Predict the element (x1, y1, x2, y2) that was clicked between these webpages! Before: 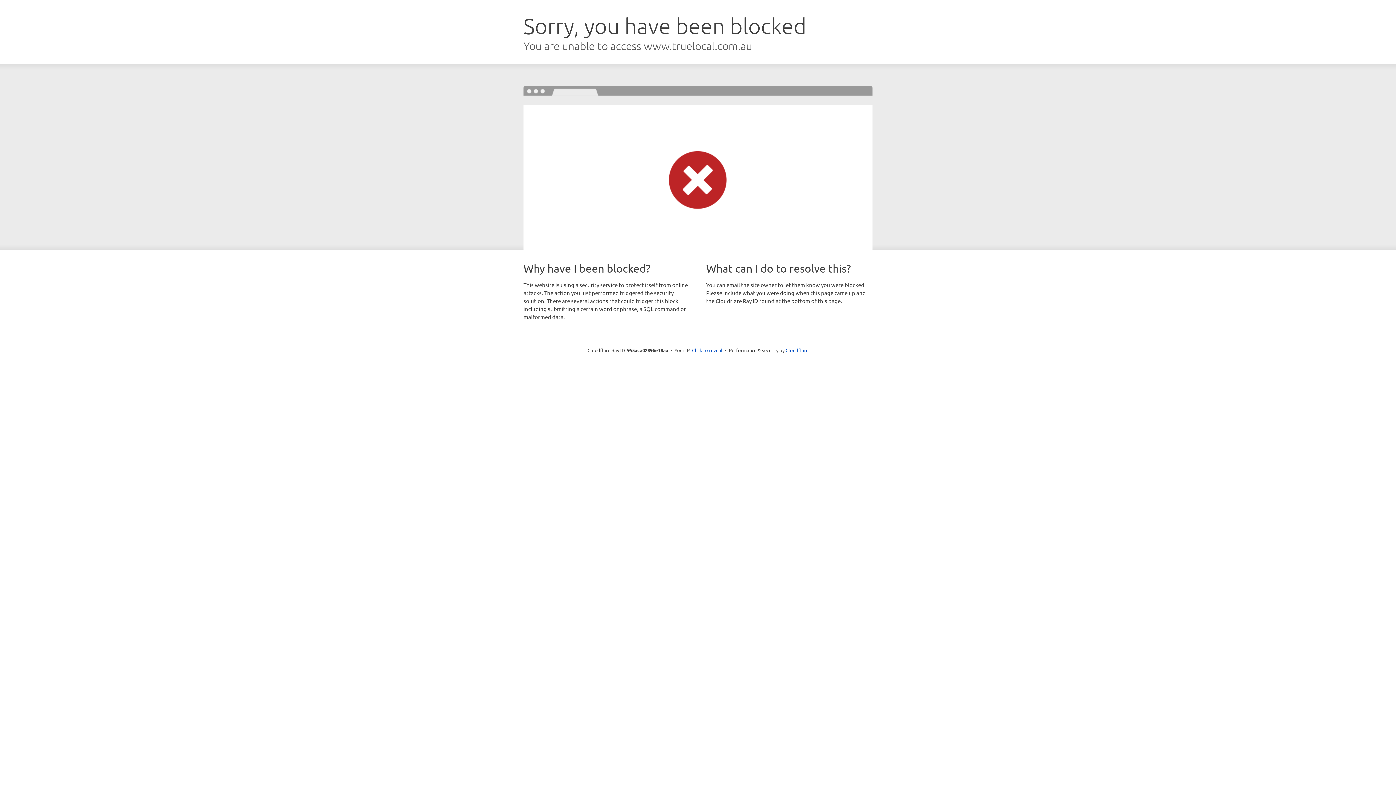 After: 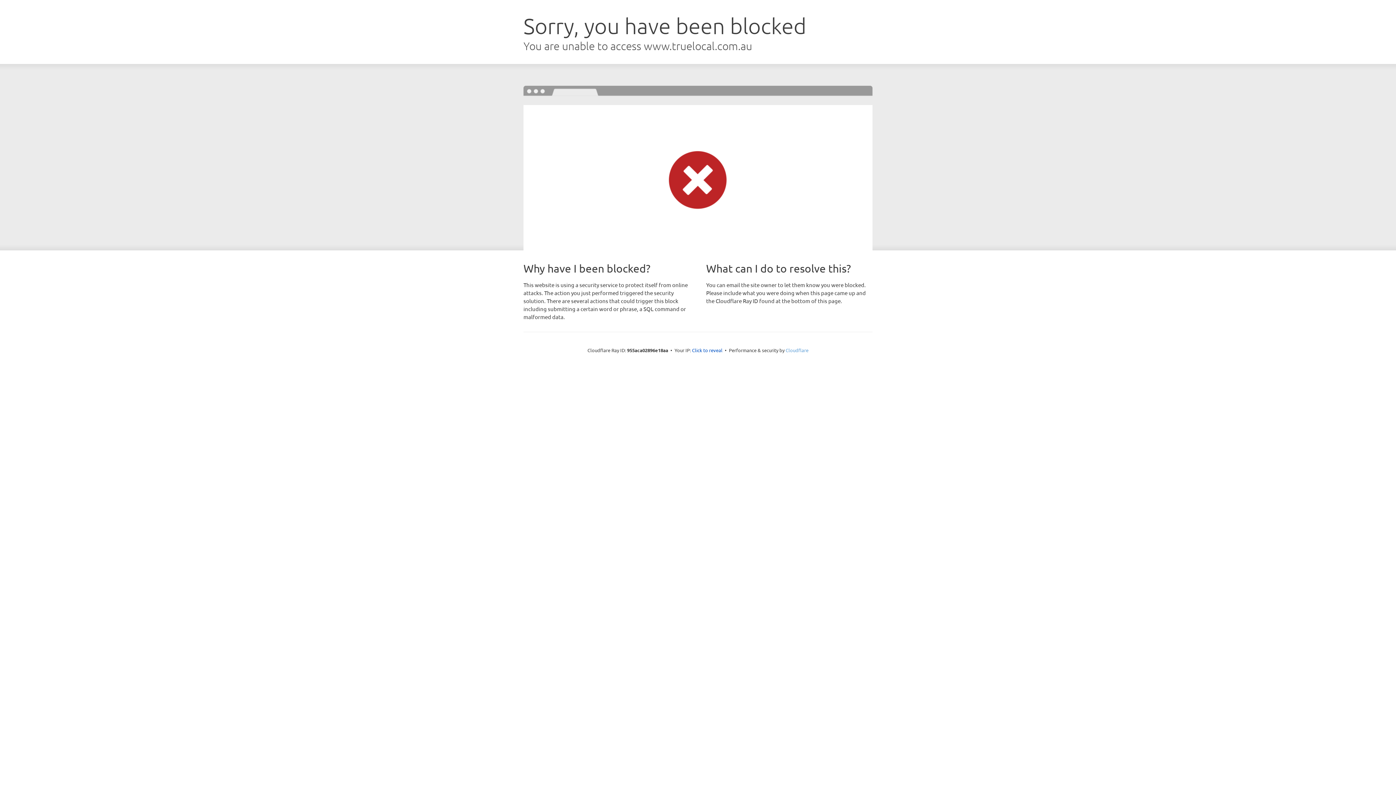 Action: bbox: (785, 347, 808, 353) label: Cloudflare